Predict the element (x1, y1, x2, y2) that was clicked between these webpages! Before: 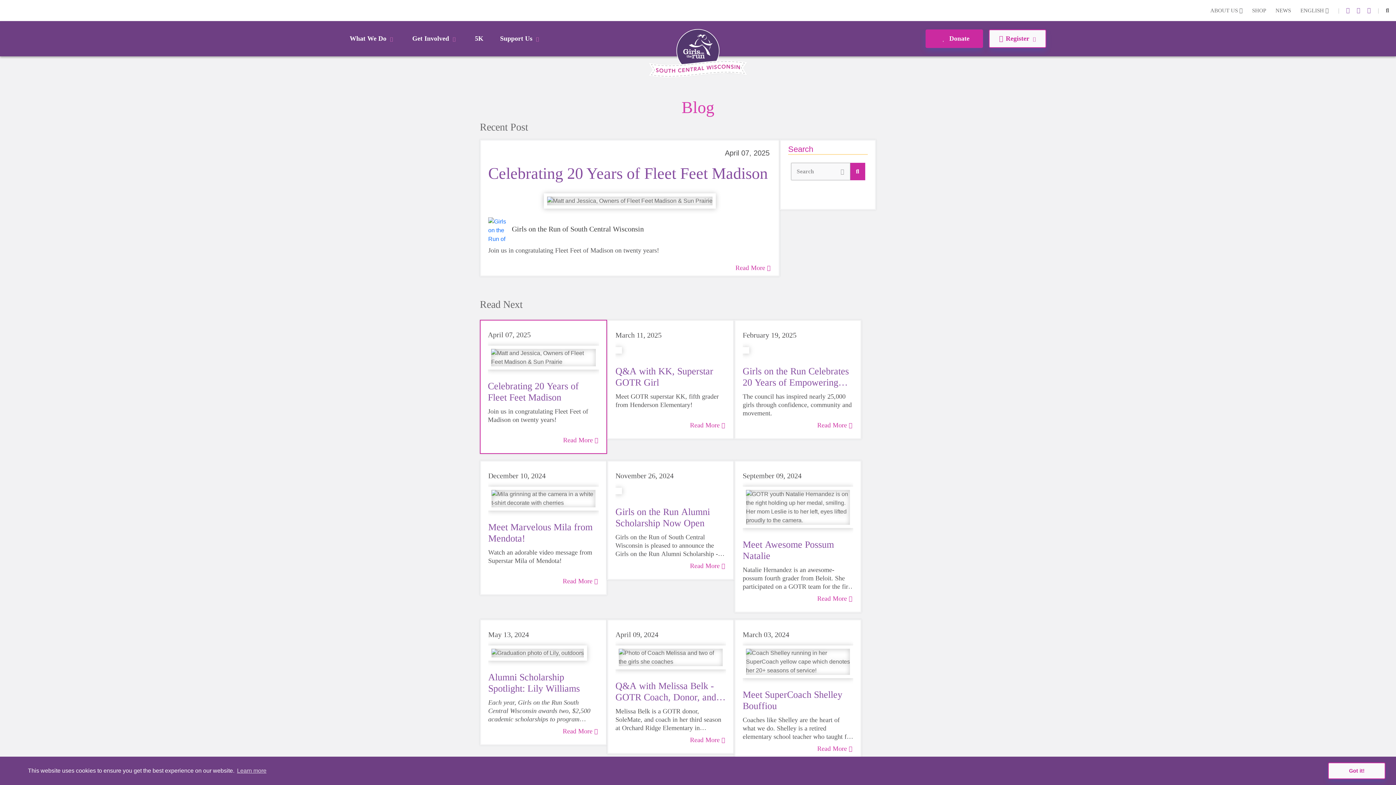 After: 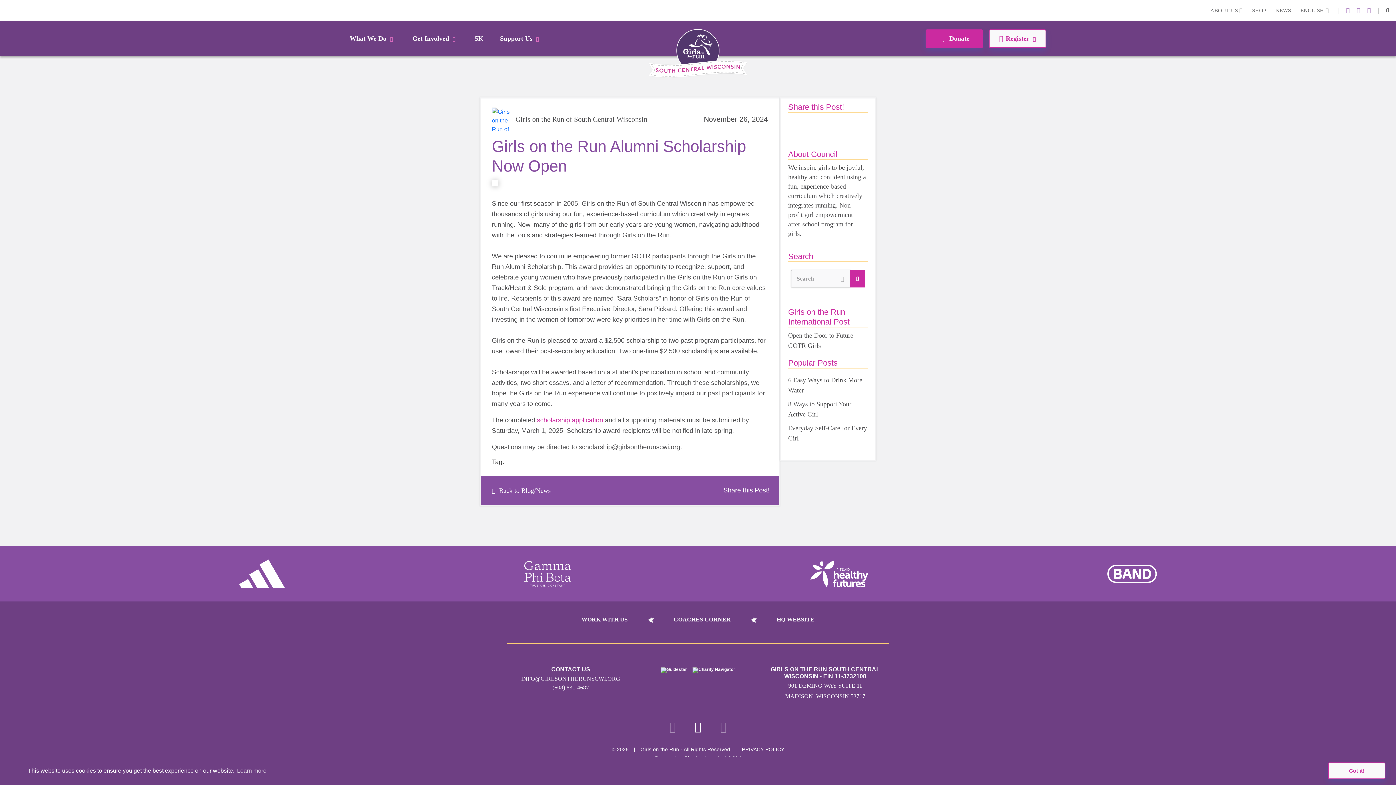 Action: label: November 26, 2024
Girls on the Run Alumni Scholarship Now Open bbox: (615, 468, 726, 533)